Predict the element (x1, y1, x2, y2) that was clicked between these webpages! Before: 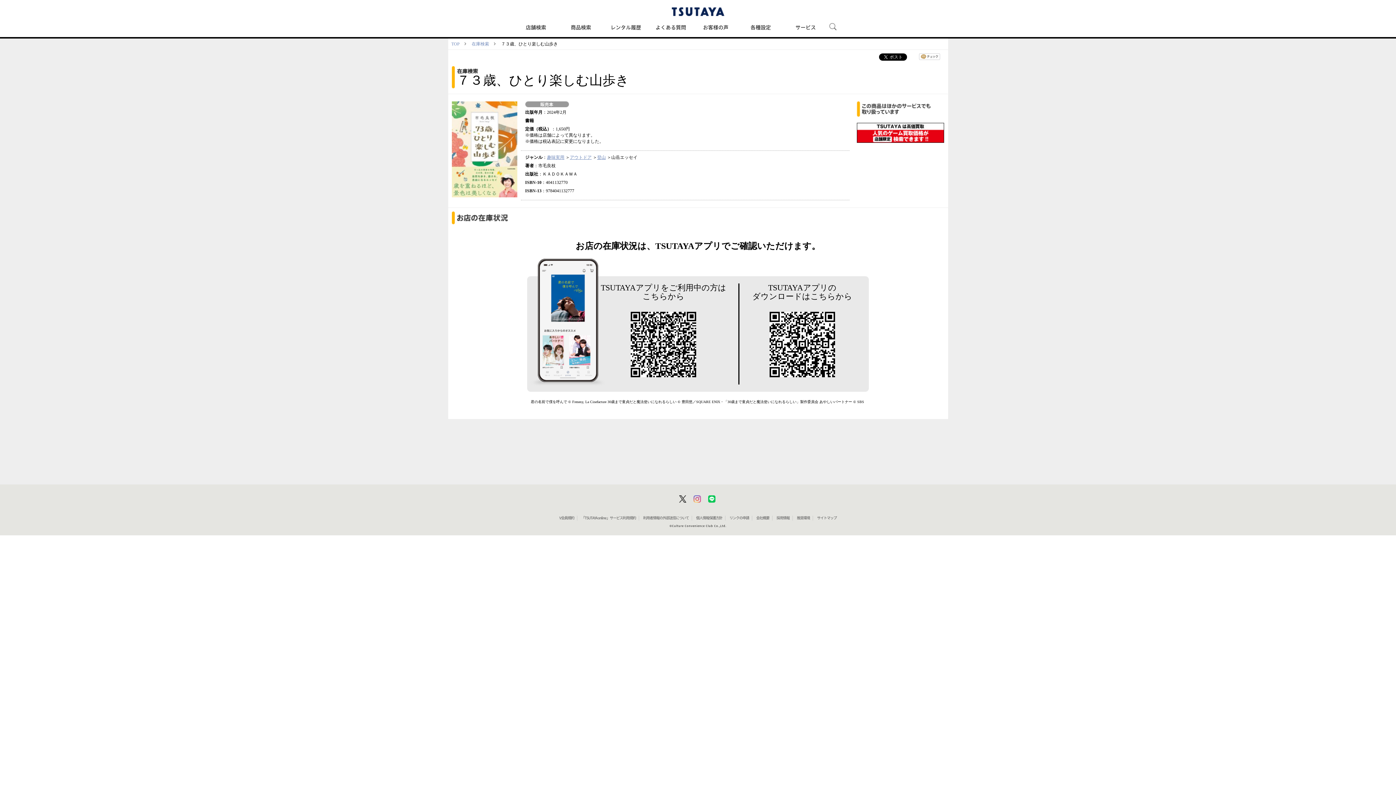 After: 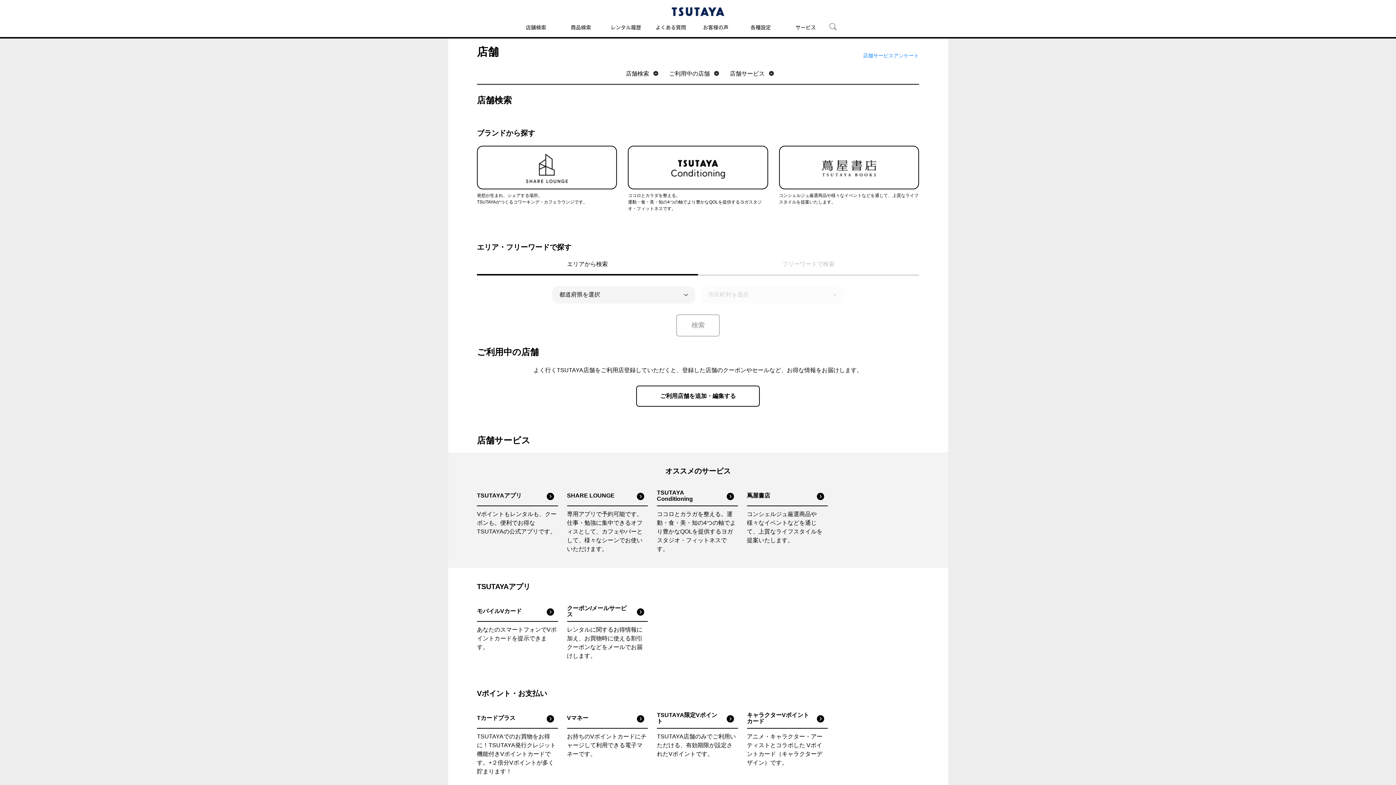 Action: bbox: (451, 41, 466, 46) label: TOP